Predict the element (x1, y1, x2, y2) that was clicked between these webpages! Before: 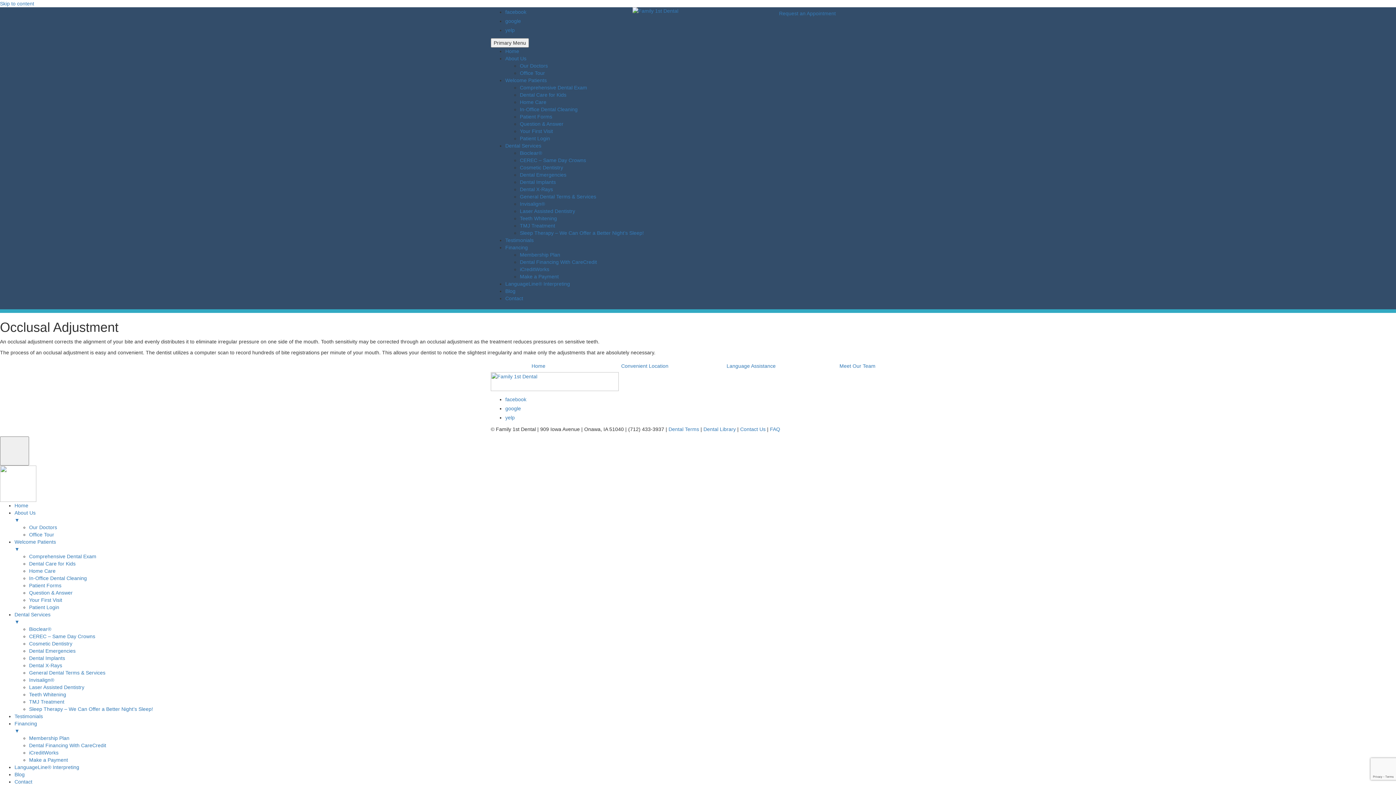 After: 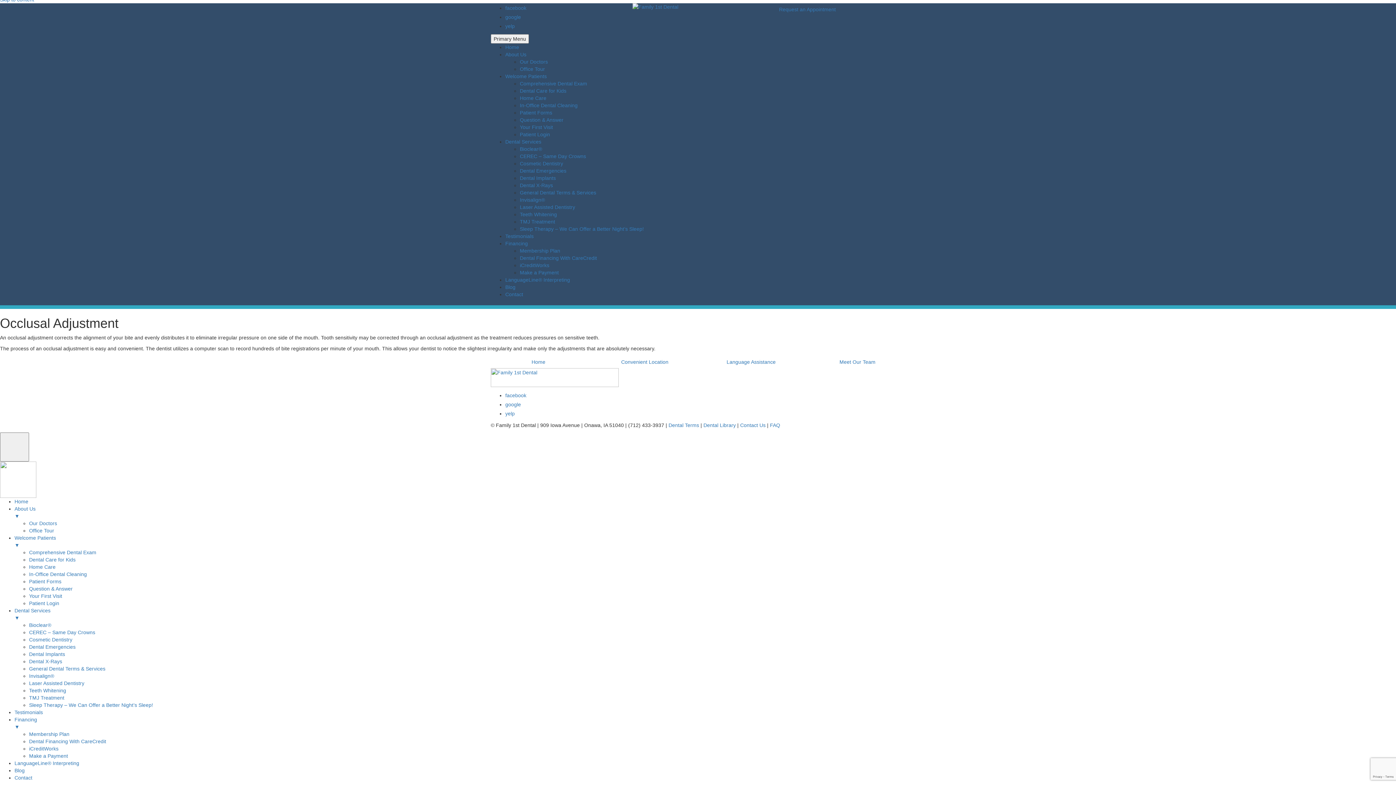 Action: label: Skip to content bbox: (0, 0, 34, 6)